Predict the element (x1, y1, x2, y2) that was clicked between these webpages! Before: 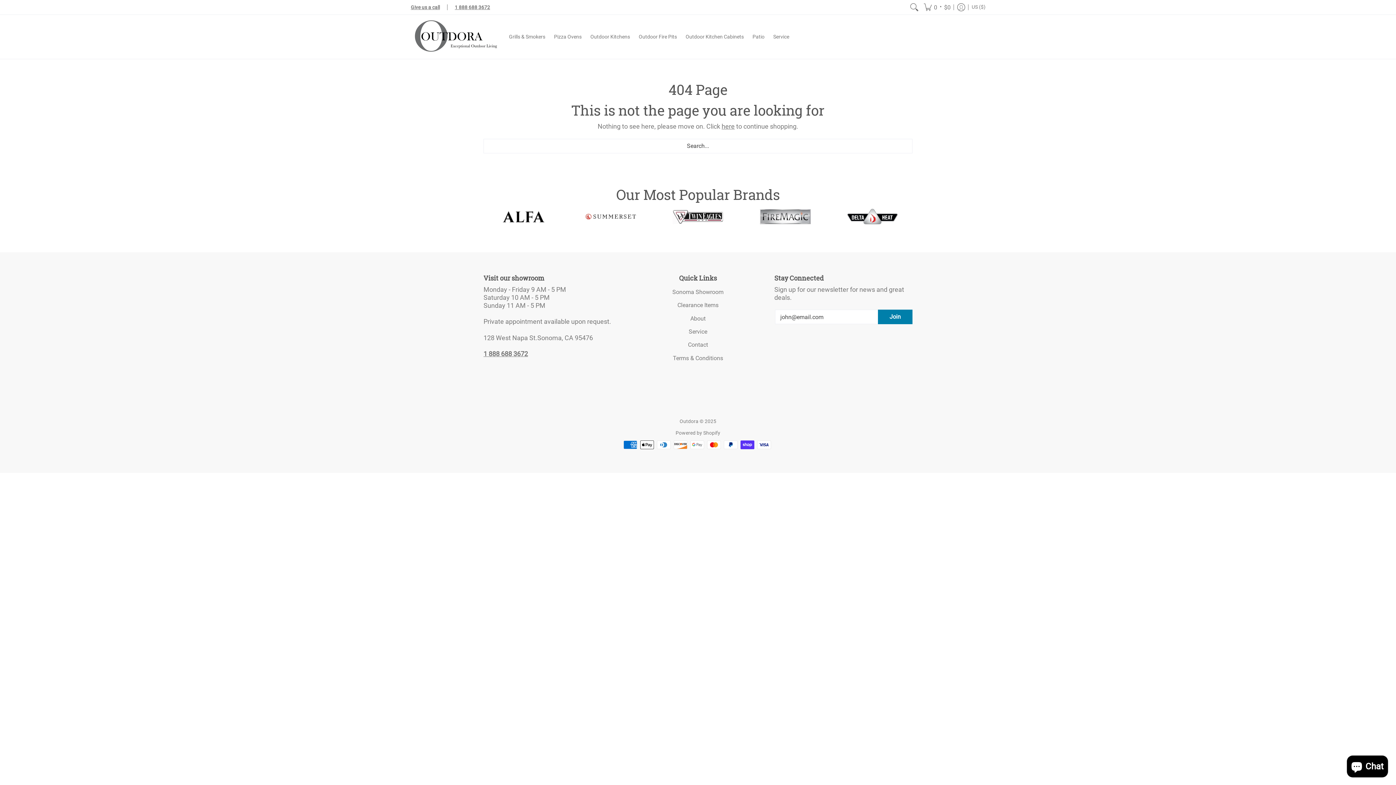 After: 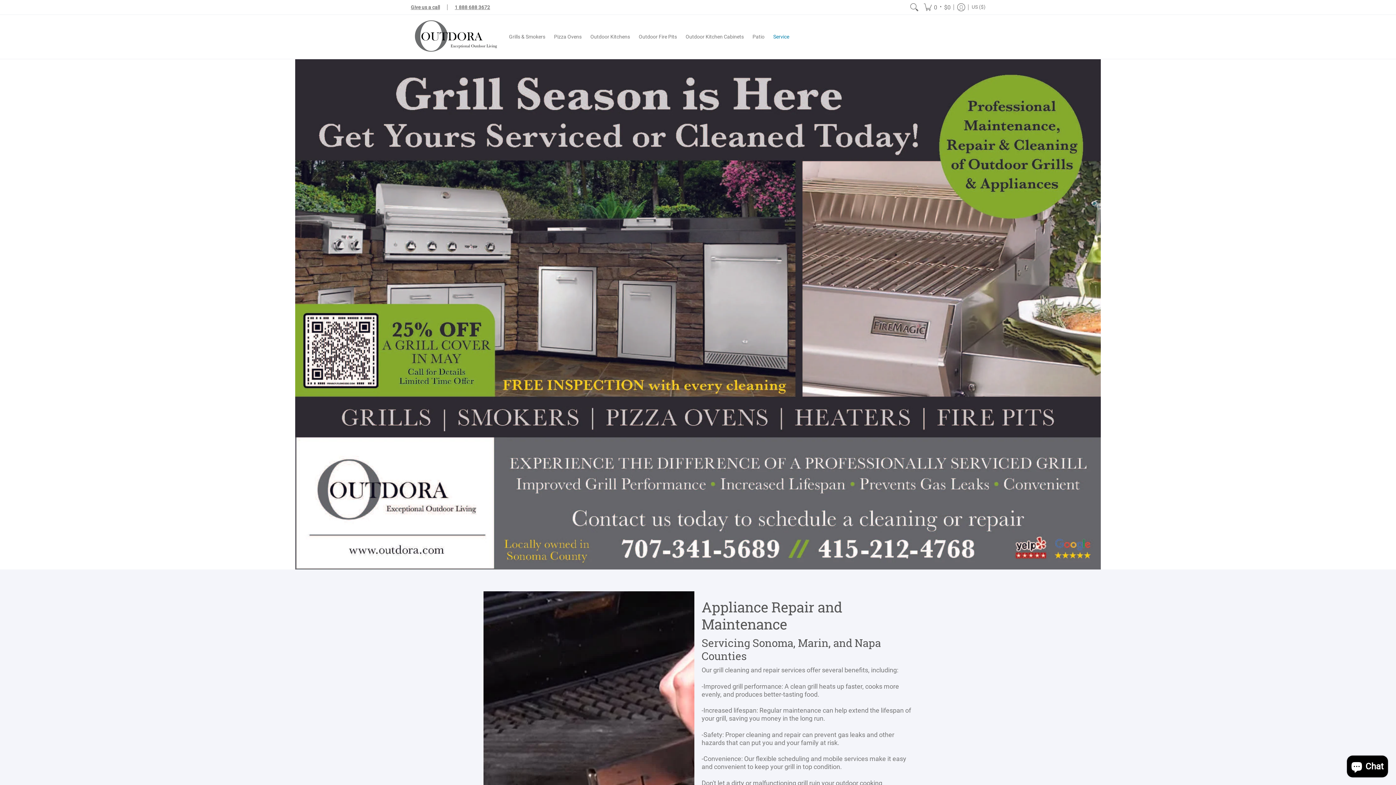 Action: label: Service bbox: (769, 14, 793, 58)